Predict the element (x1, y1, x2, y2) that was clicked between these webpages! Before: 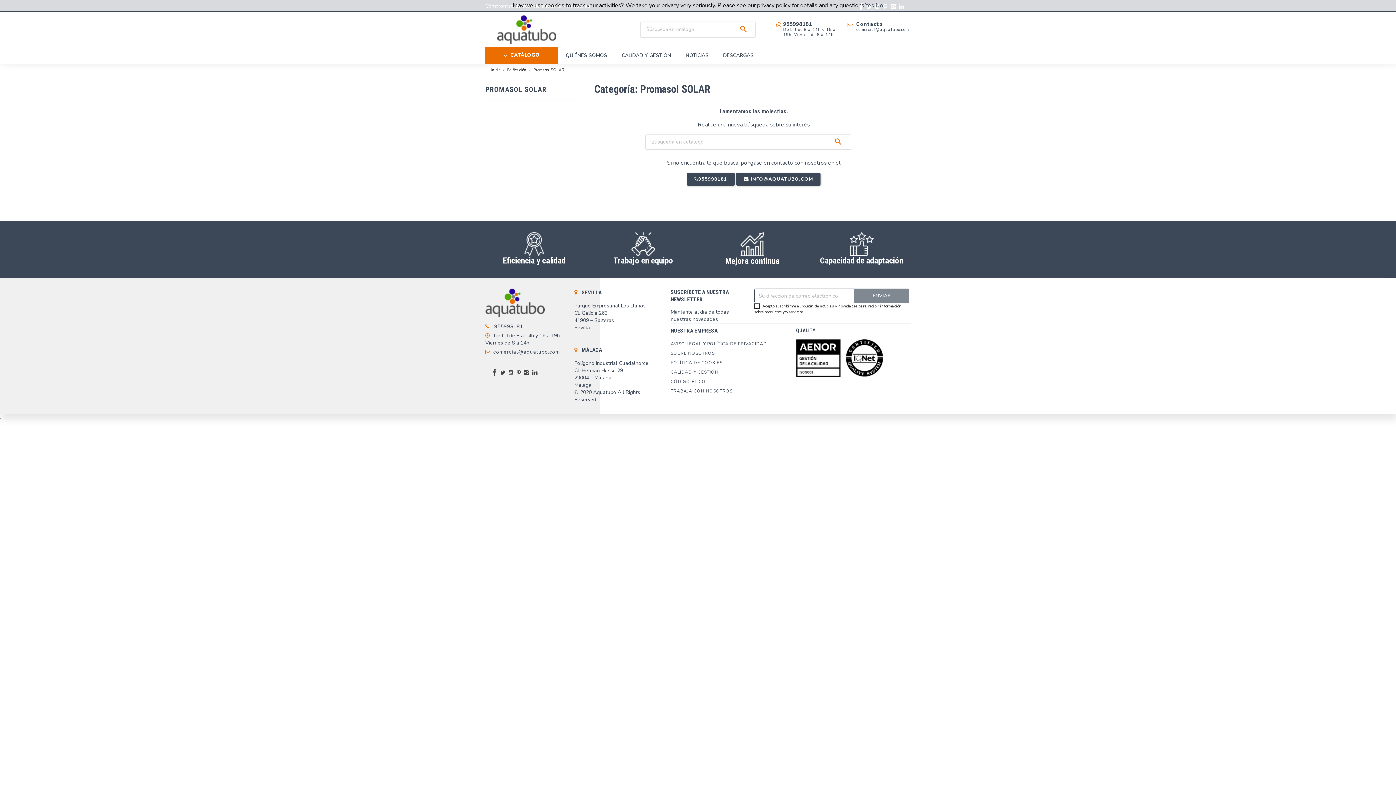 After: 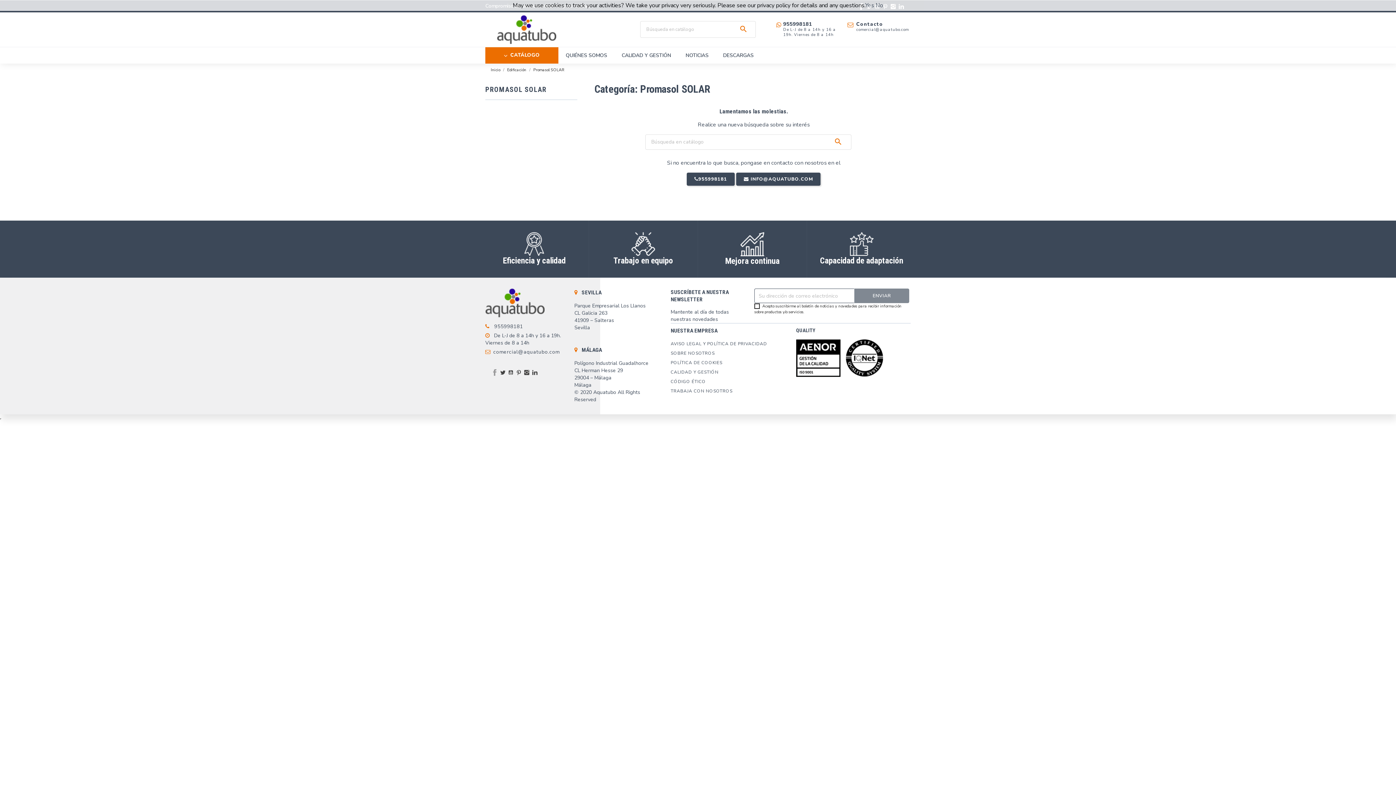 Action: label: Facebook bbox: (491, 369, 498, 376)